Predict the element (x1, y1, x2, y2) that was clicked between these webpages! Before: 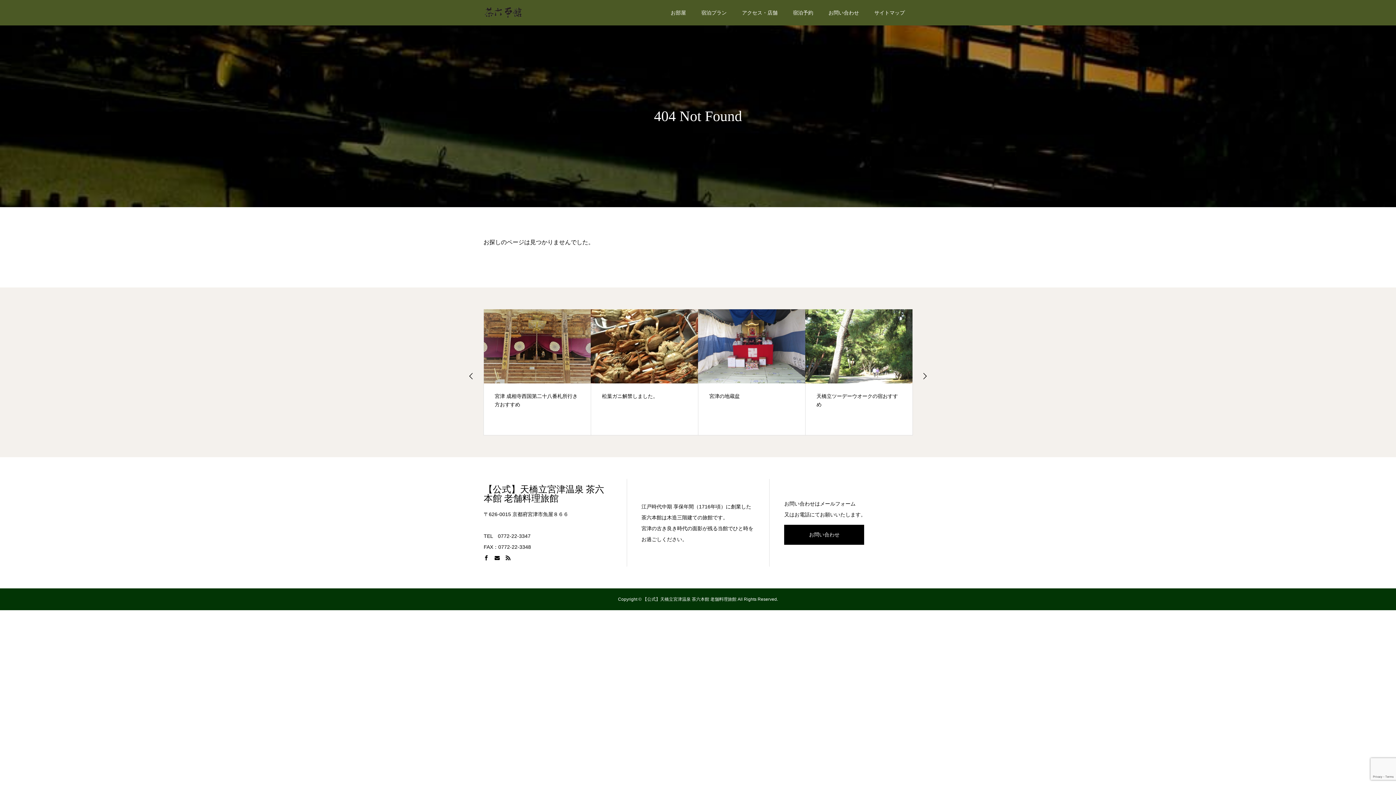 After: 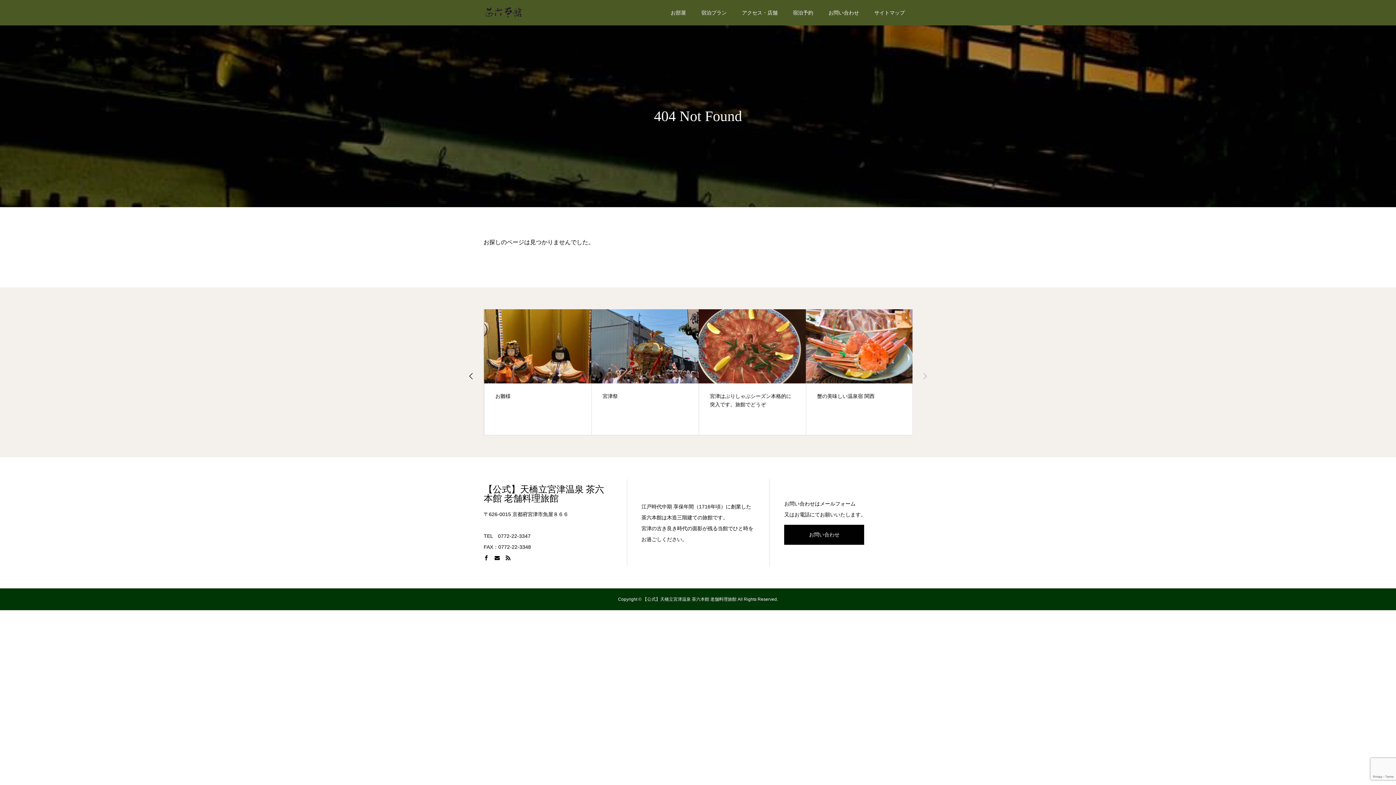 Action: label: Next bbox: (921, 372, 928, 379)